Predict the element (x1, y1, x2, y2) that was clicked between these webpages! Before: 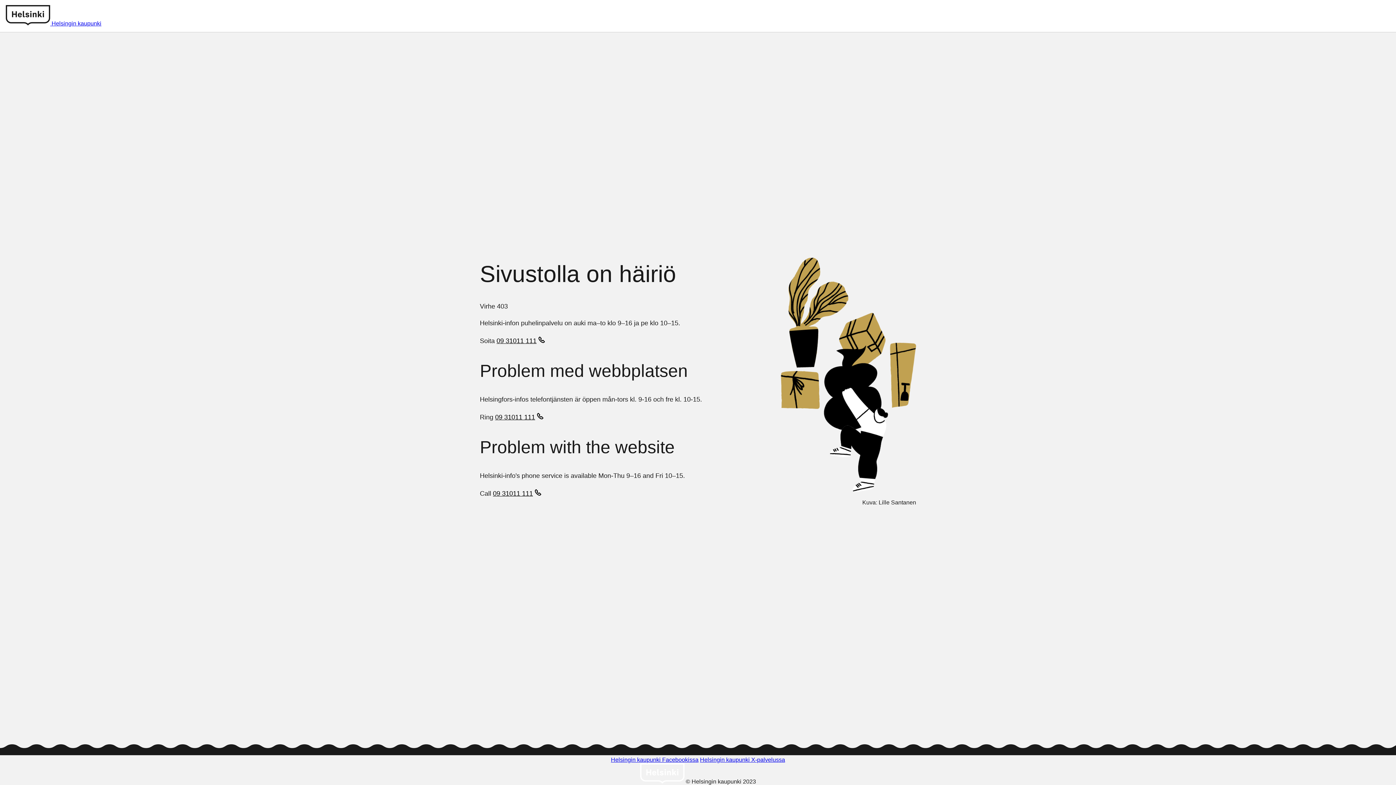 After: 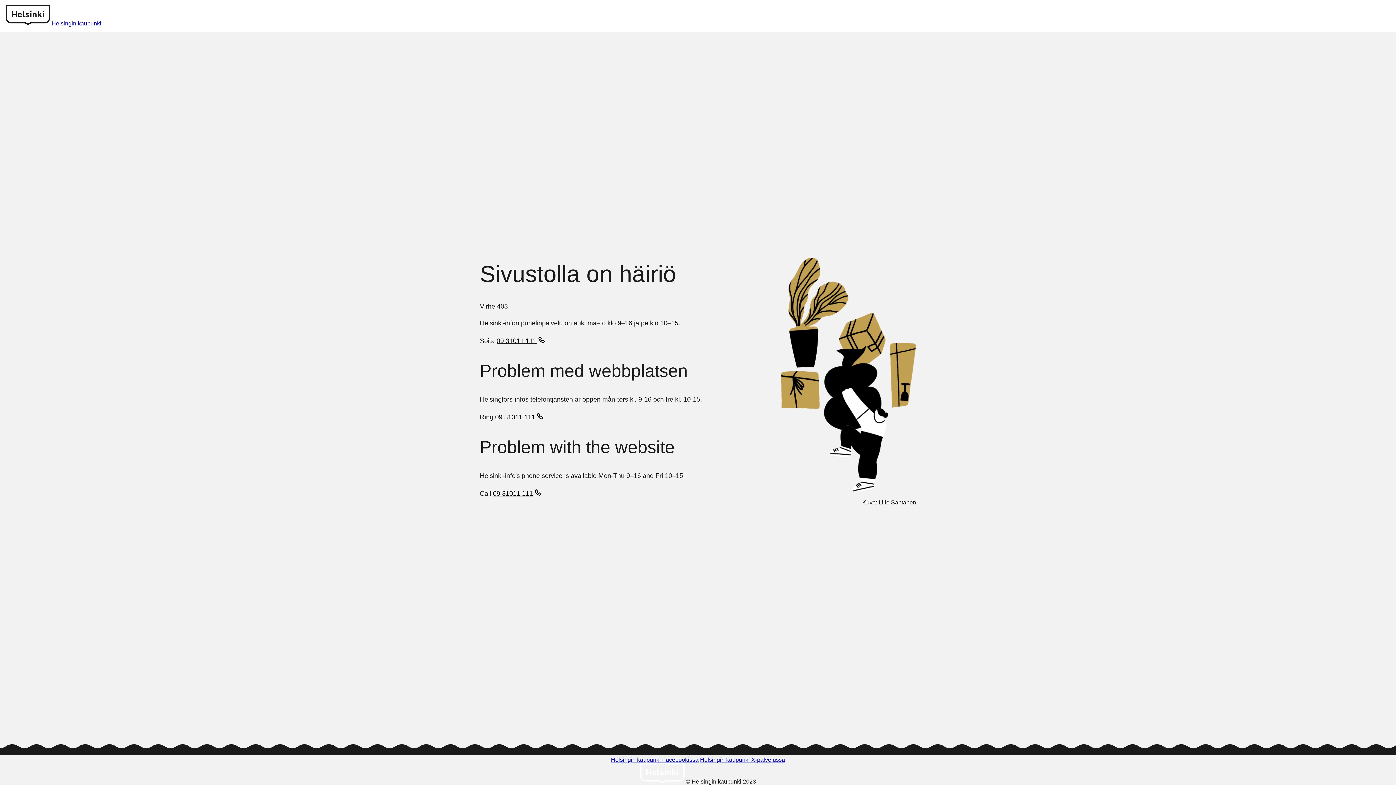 Action: label: 09 31011 111 bbox: (495, 413, 545, 422)